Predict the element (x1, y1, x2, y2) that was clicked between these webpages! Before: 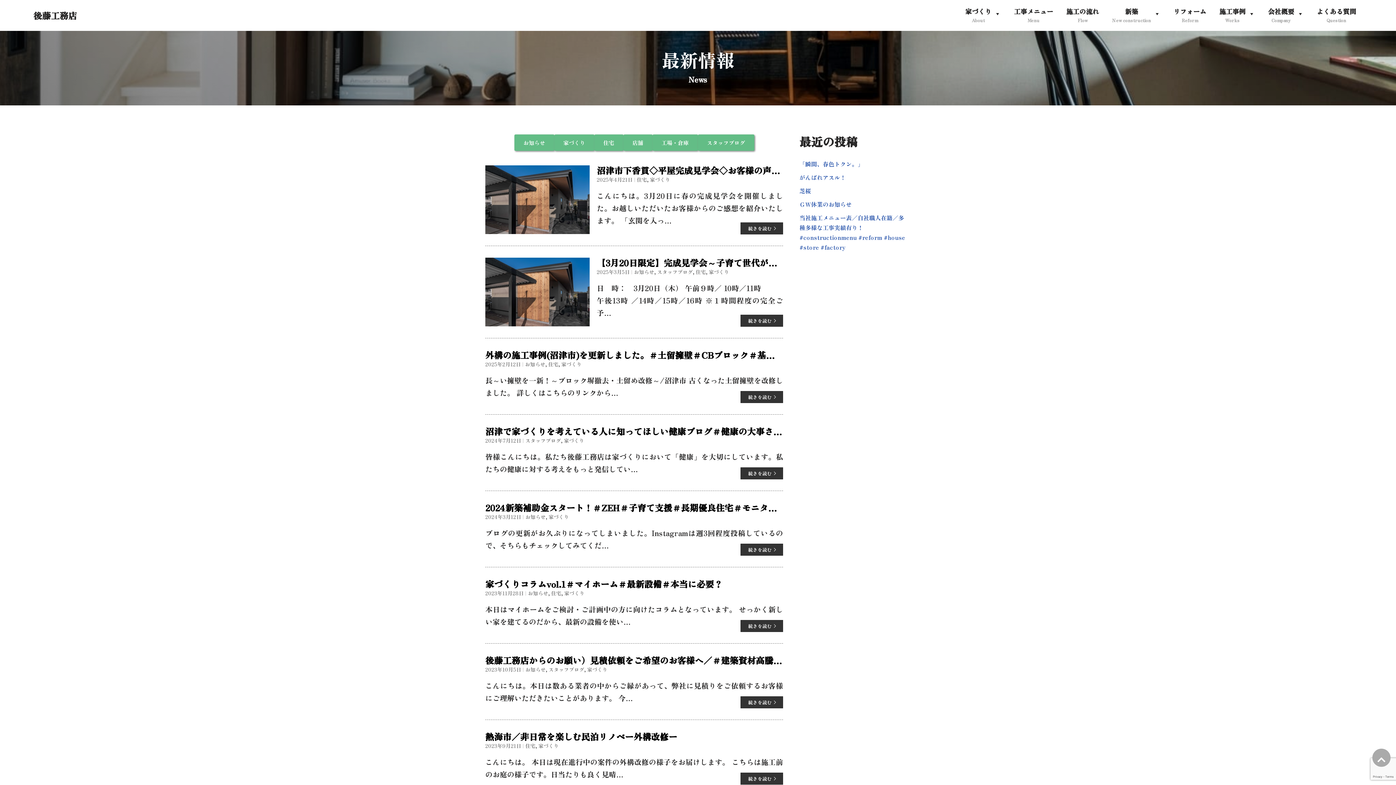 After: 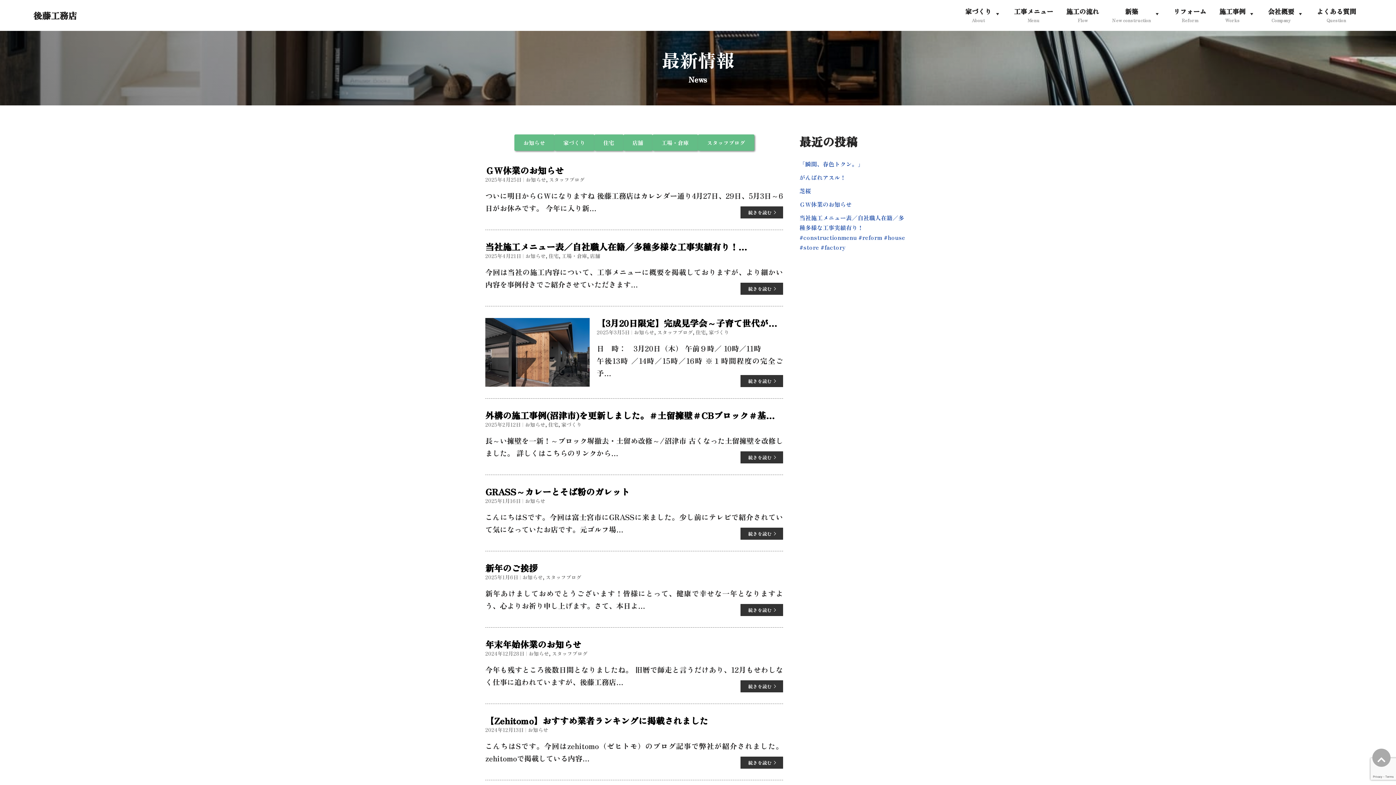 Action: label: お知らせ bbox: (525, 360, 545, 368)